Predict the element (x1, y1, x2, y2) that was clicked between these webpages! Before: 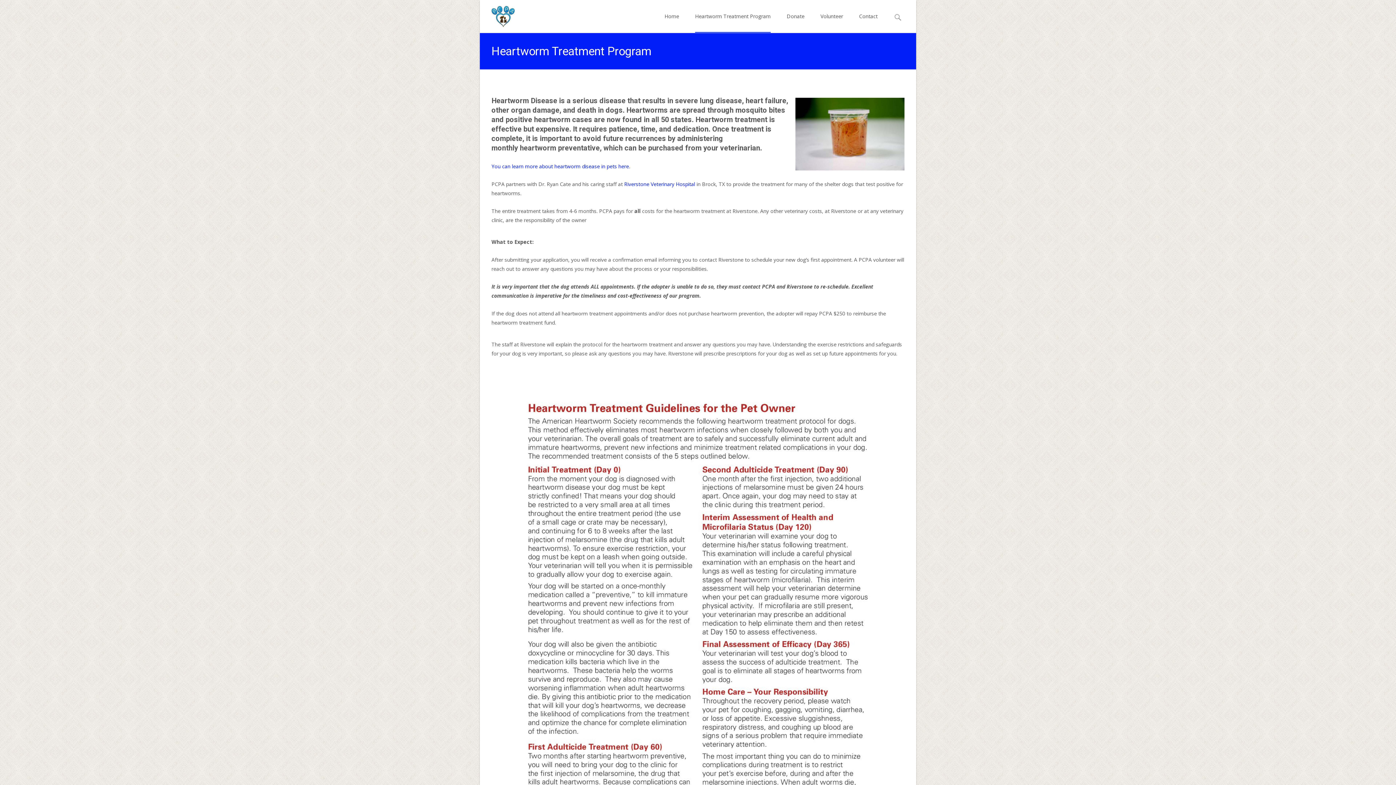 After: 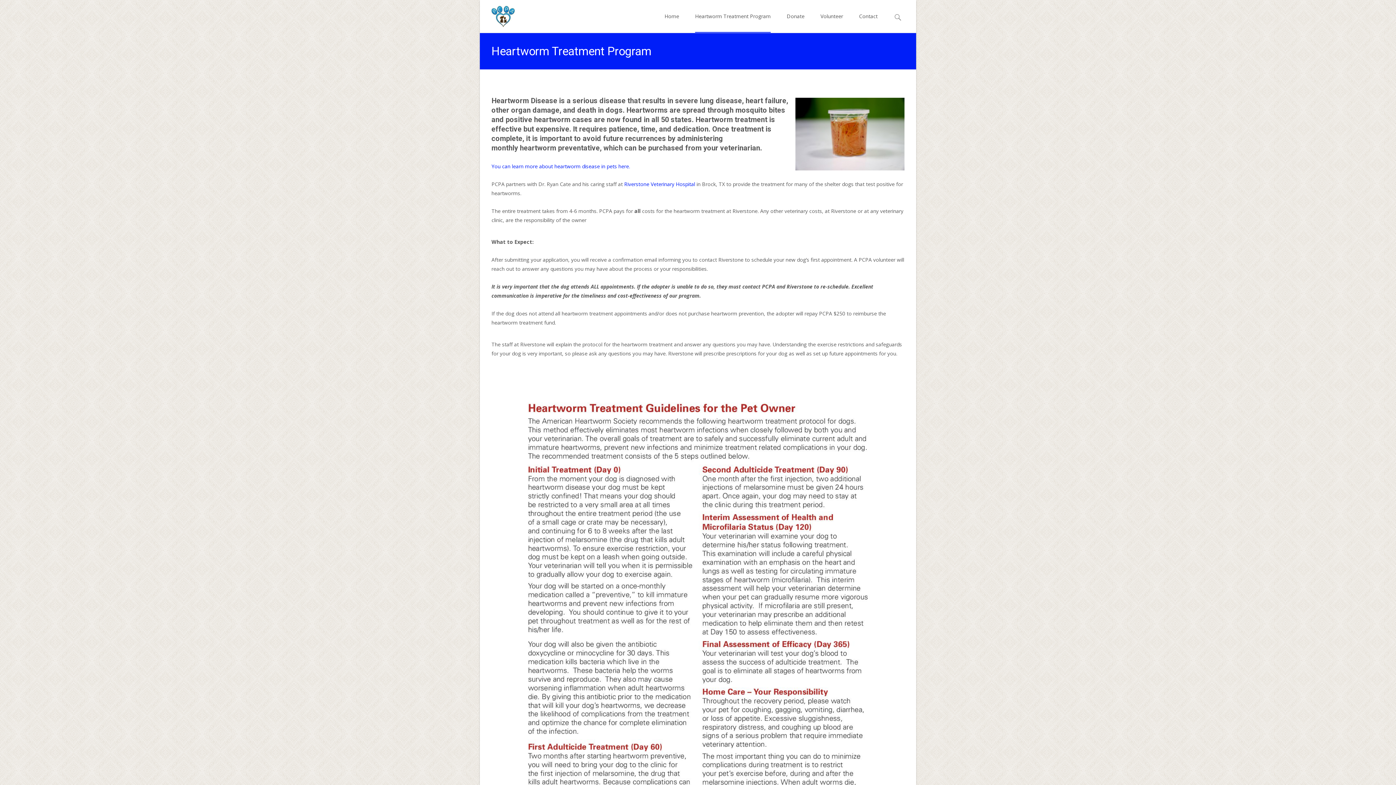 Action: label: Heartworm Treatment Program bbox: (695, 0, 770, 32)